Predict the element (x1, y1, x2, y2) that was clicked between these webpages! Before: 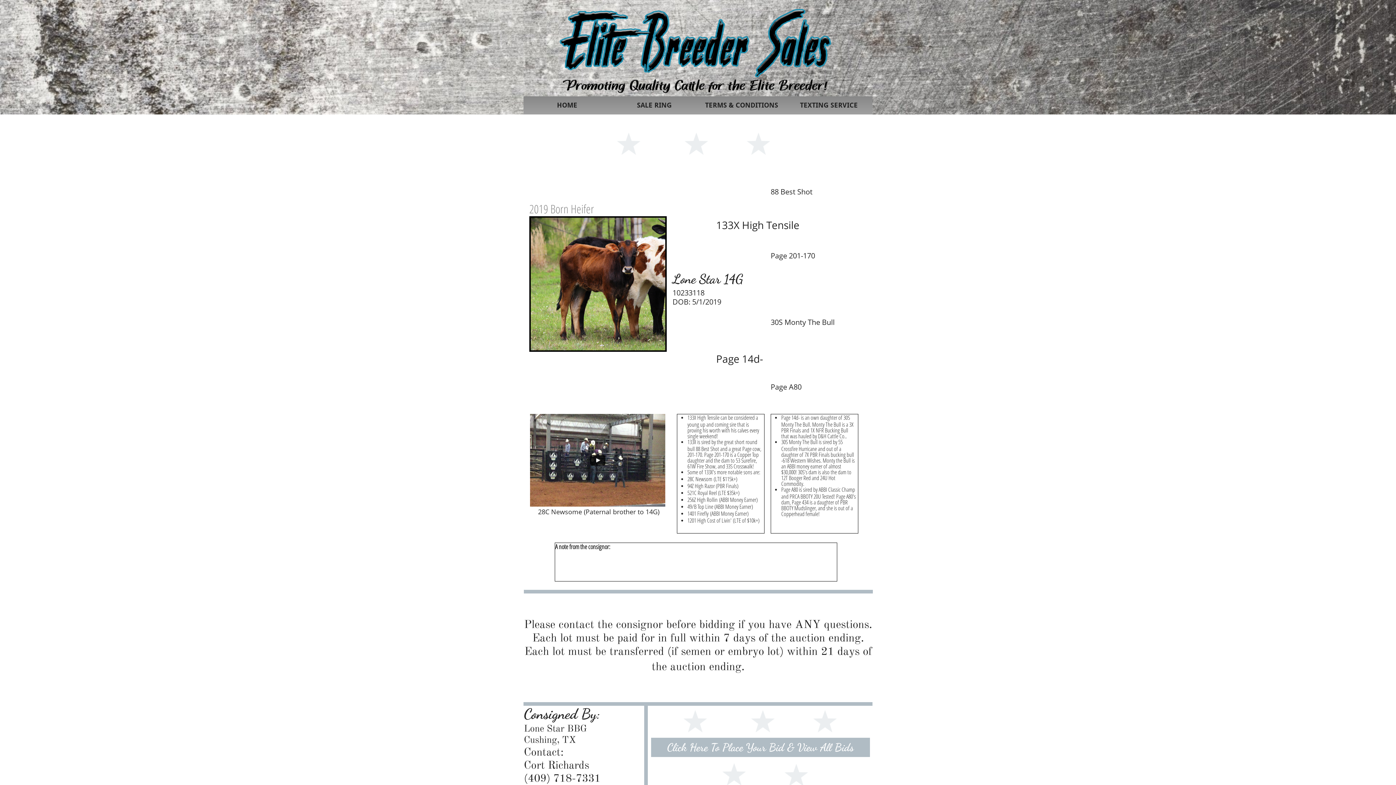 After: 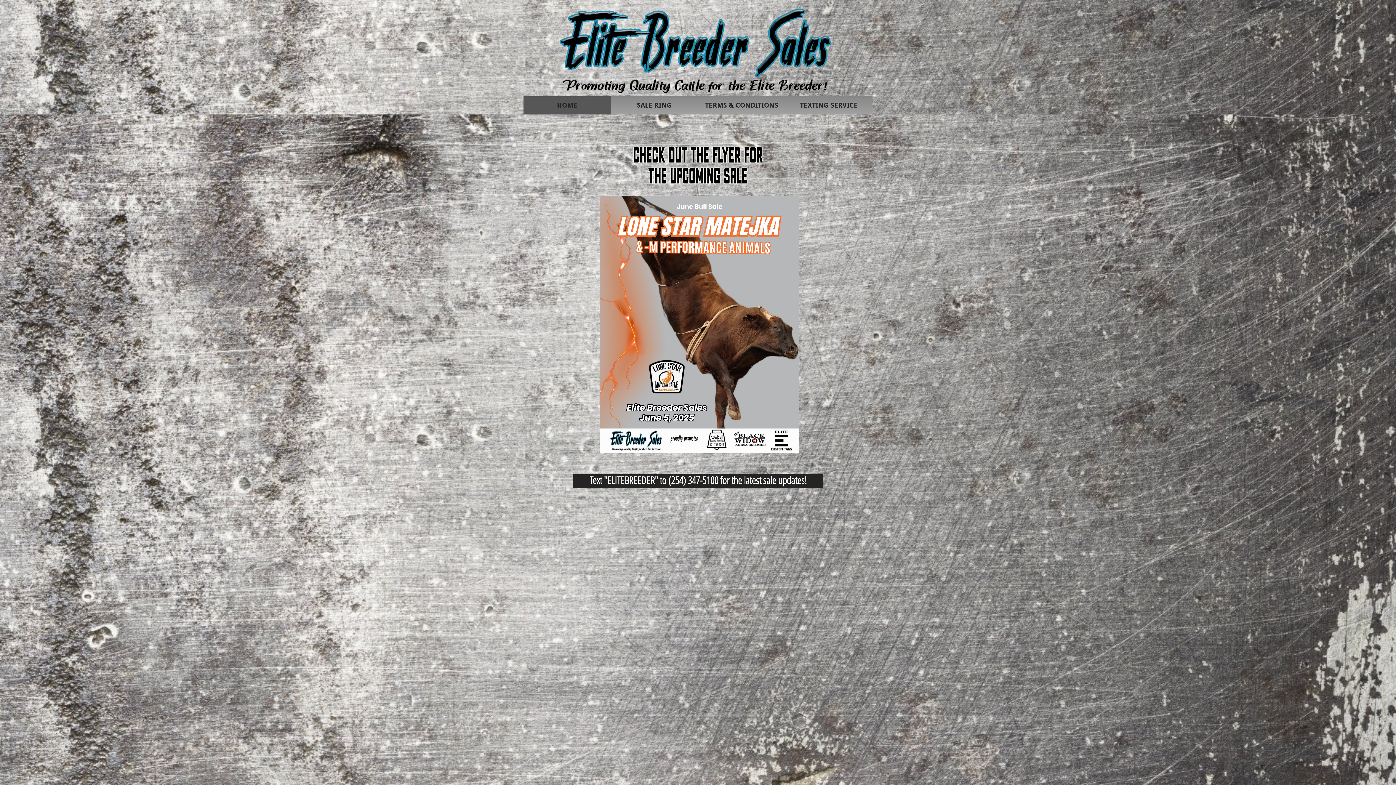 Action: bbox: (523, 96, 610, 114) label: HOME